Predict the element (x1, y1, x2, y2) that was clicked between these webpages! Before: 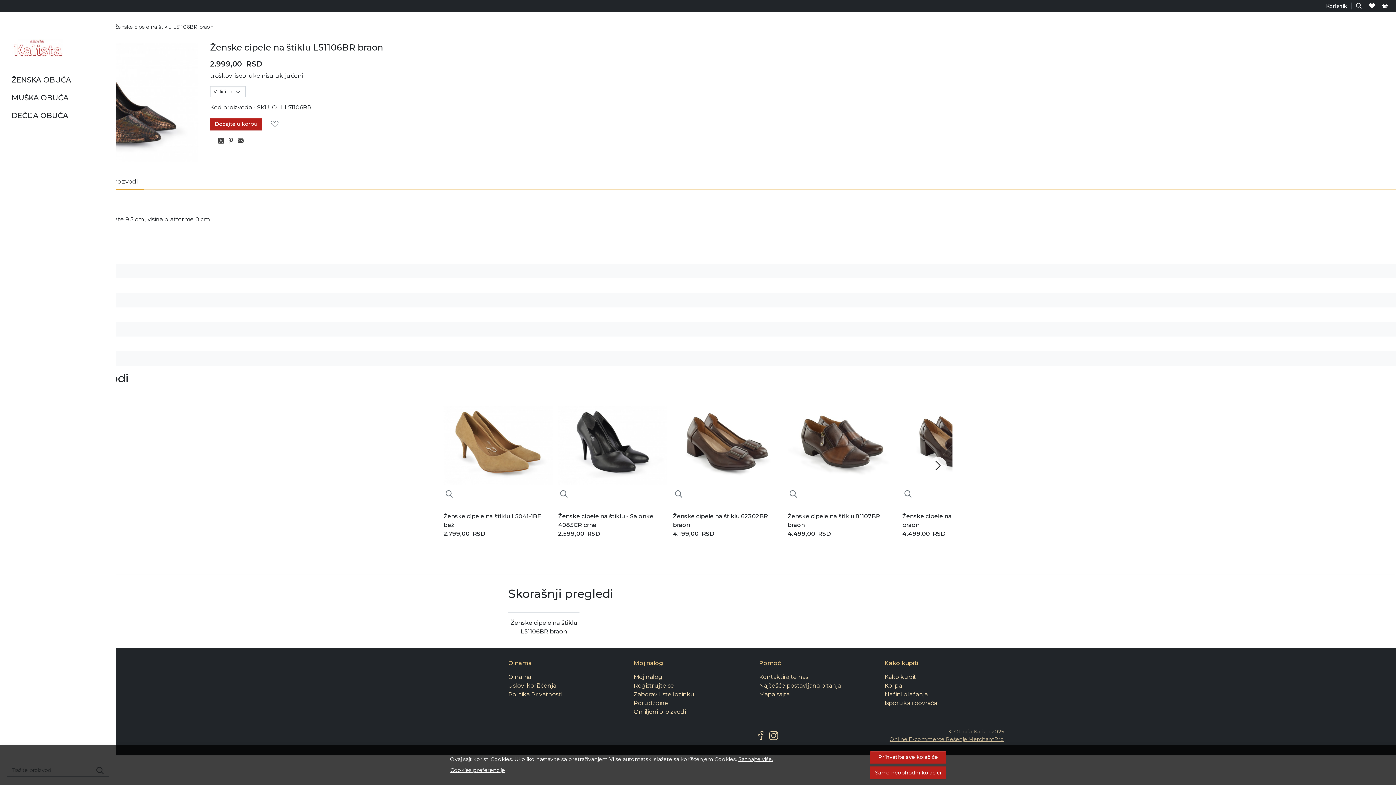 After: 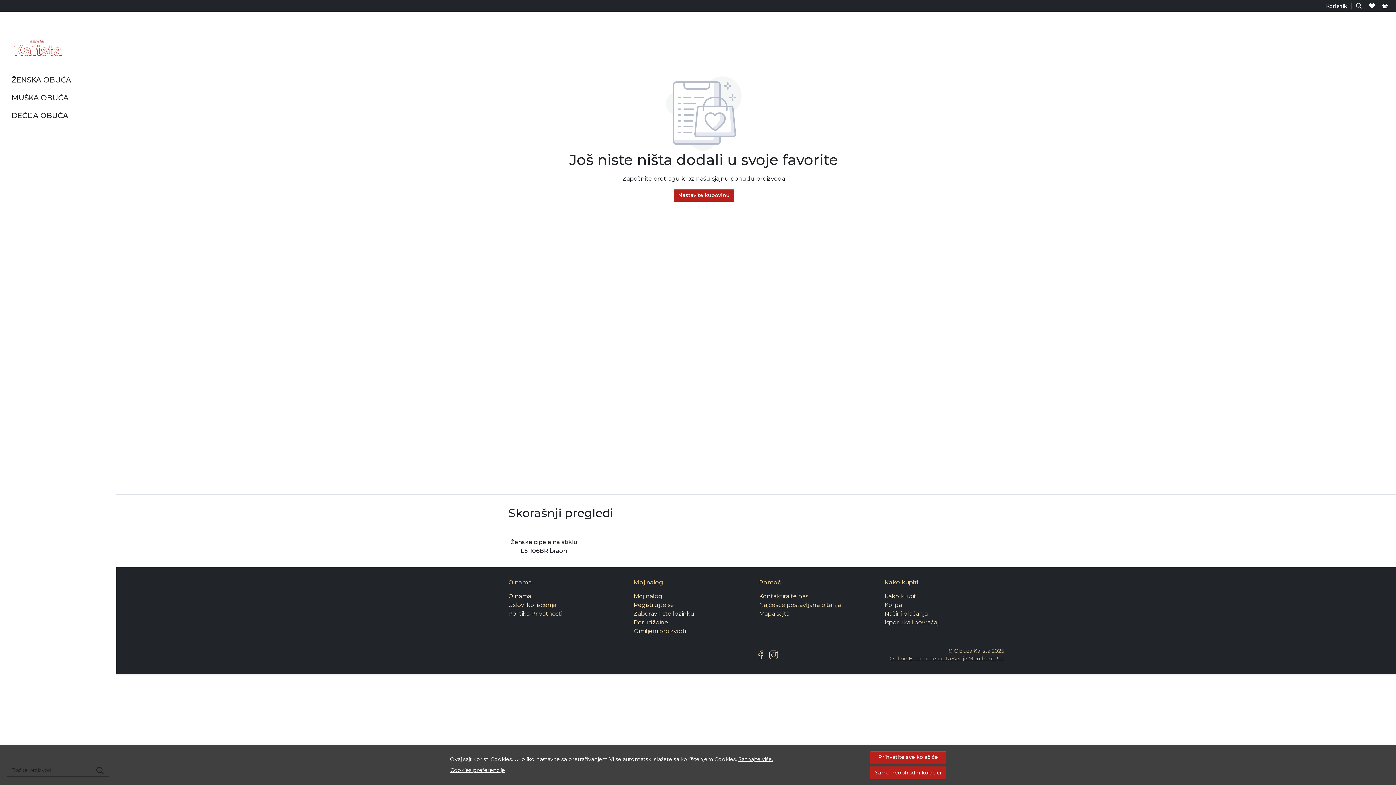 Action: bbox: (633, 708, 685, 716) label: Omiljeni proizvodi